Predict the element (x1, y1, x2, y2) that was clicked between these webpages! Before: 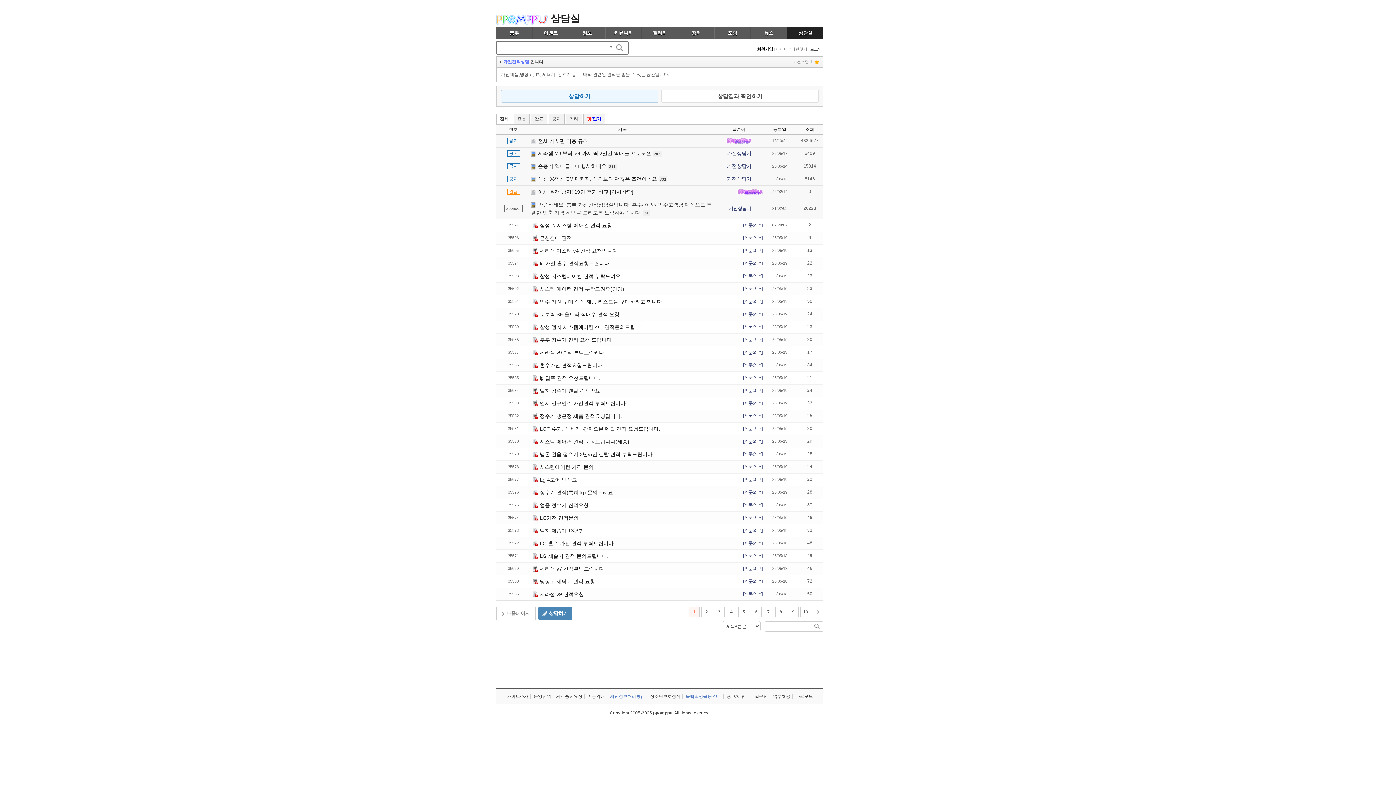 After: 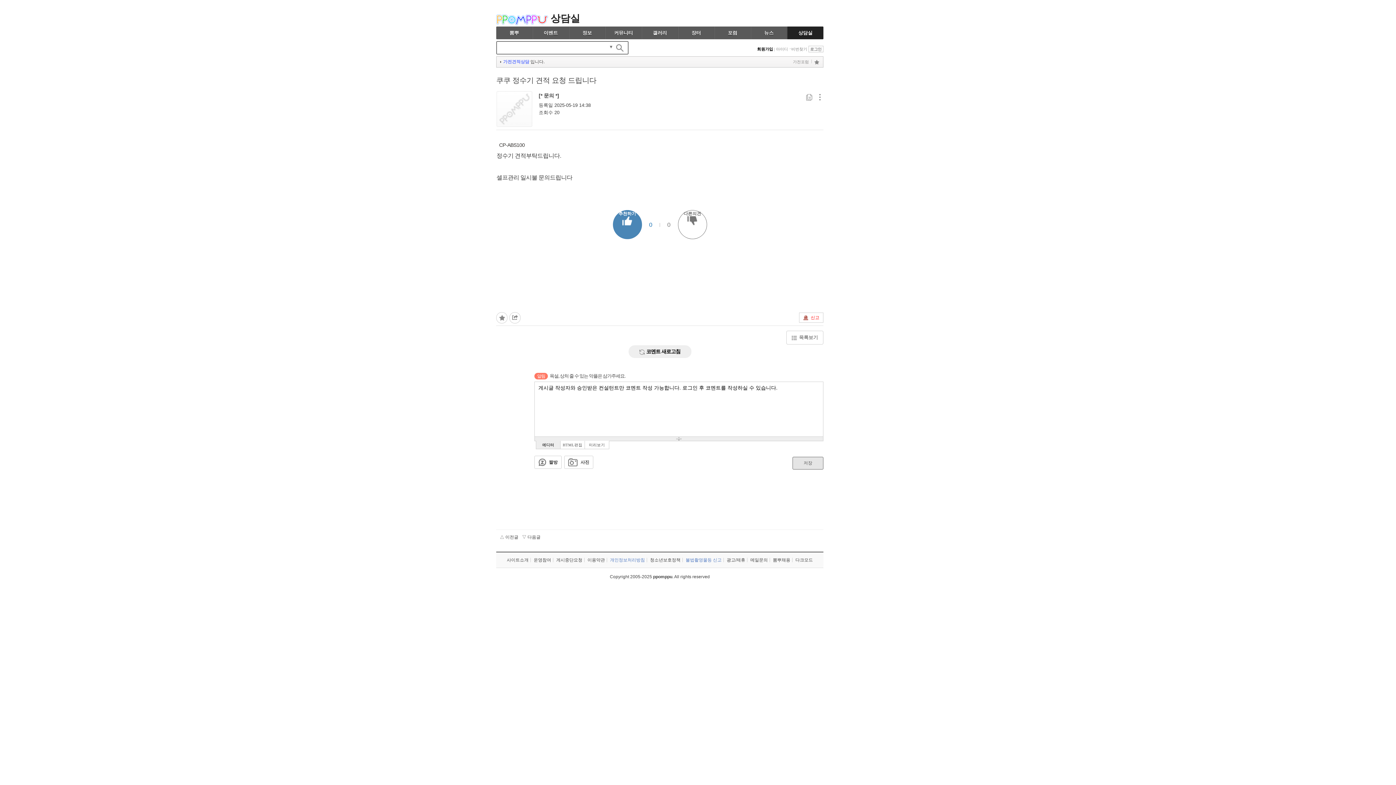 Action: label: 쿠쿠 정수기 견적 요청 드립니다 bbox: (540, 337, 612, 342)